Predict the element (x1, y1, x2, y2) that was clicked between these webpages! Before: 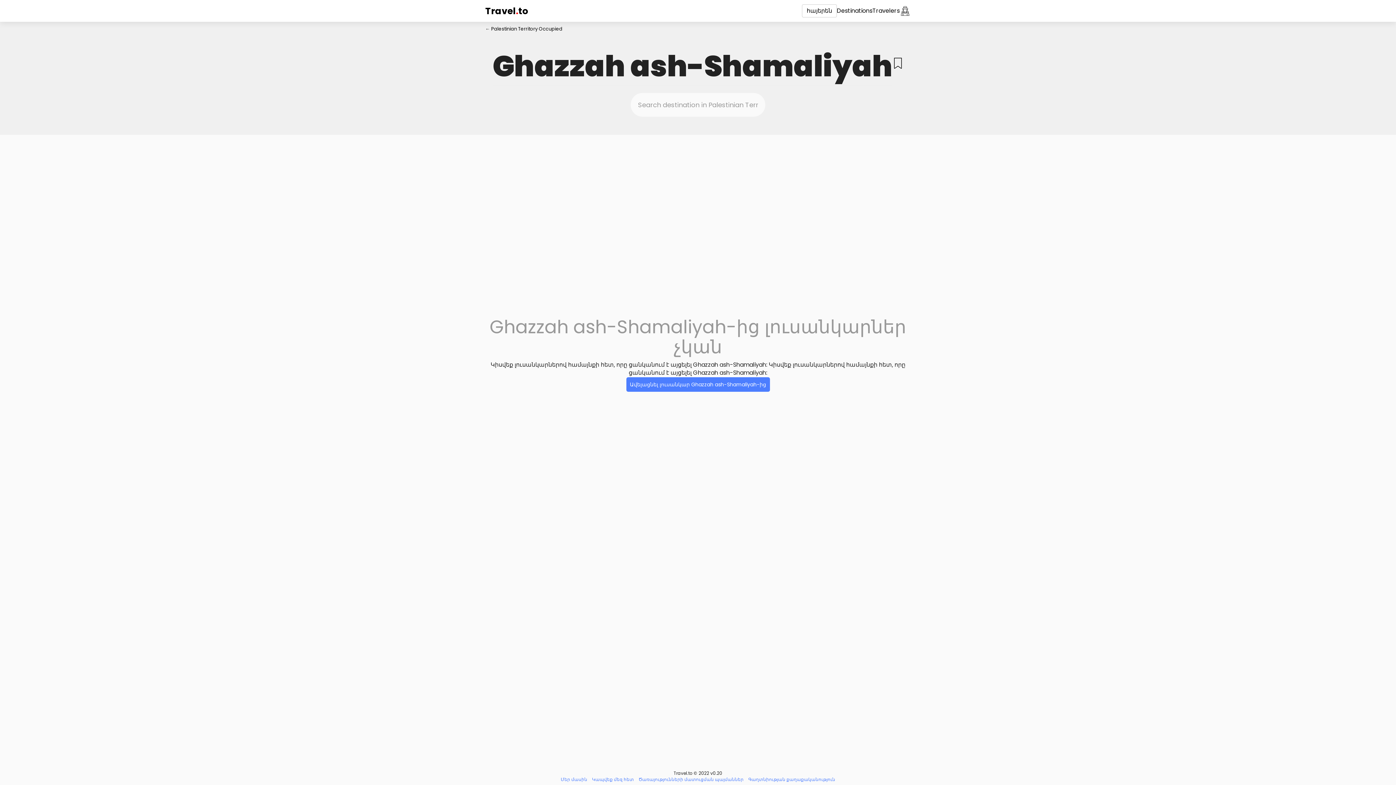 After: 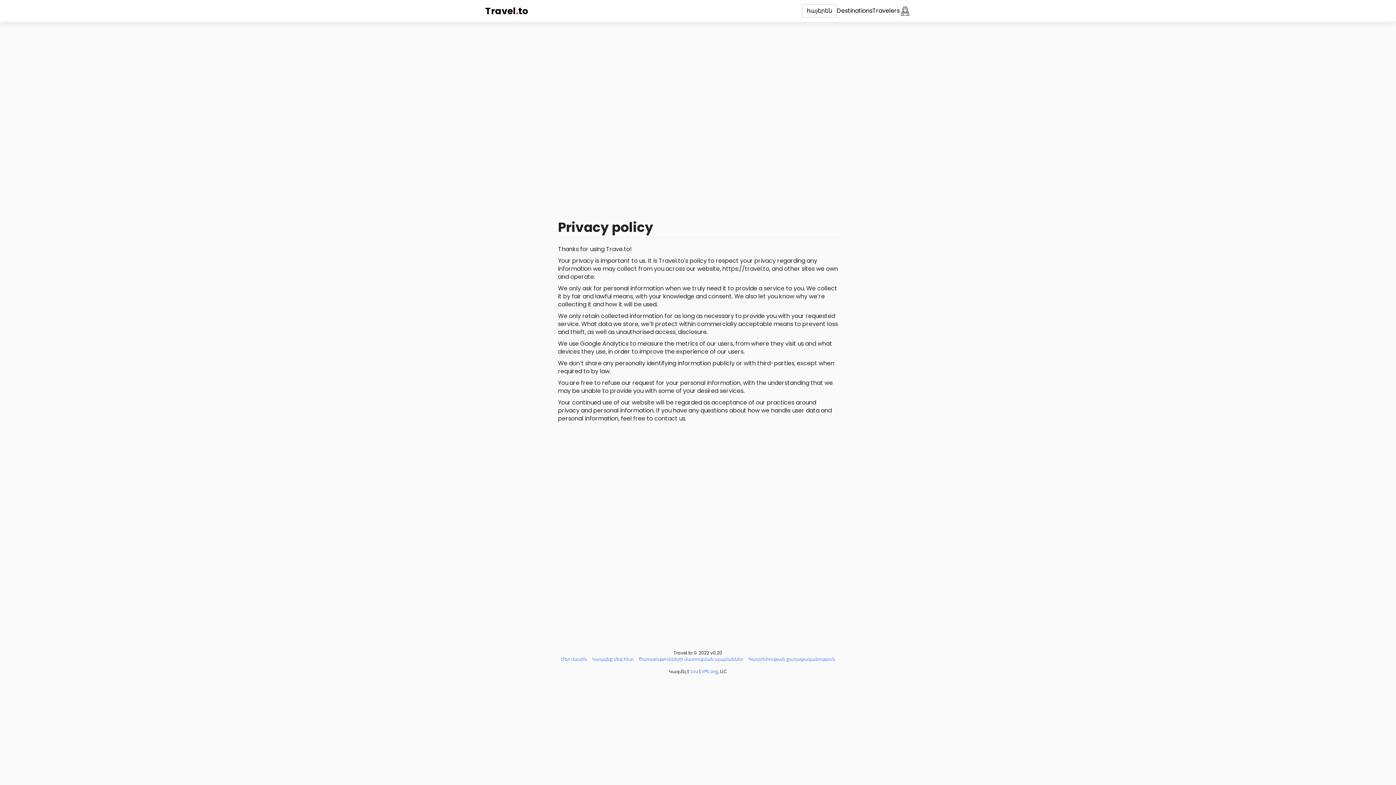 Action: bbox: (748, 776, 835, 782) label: Գաղտնիության քաղաքականություն